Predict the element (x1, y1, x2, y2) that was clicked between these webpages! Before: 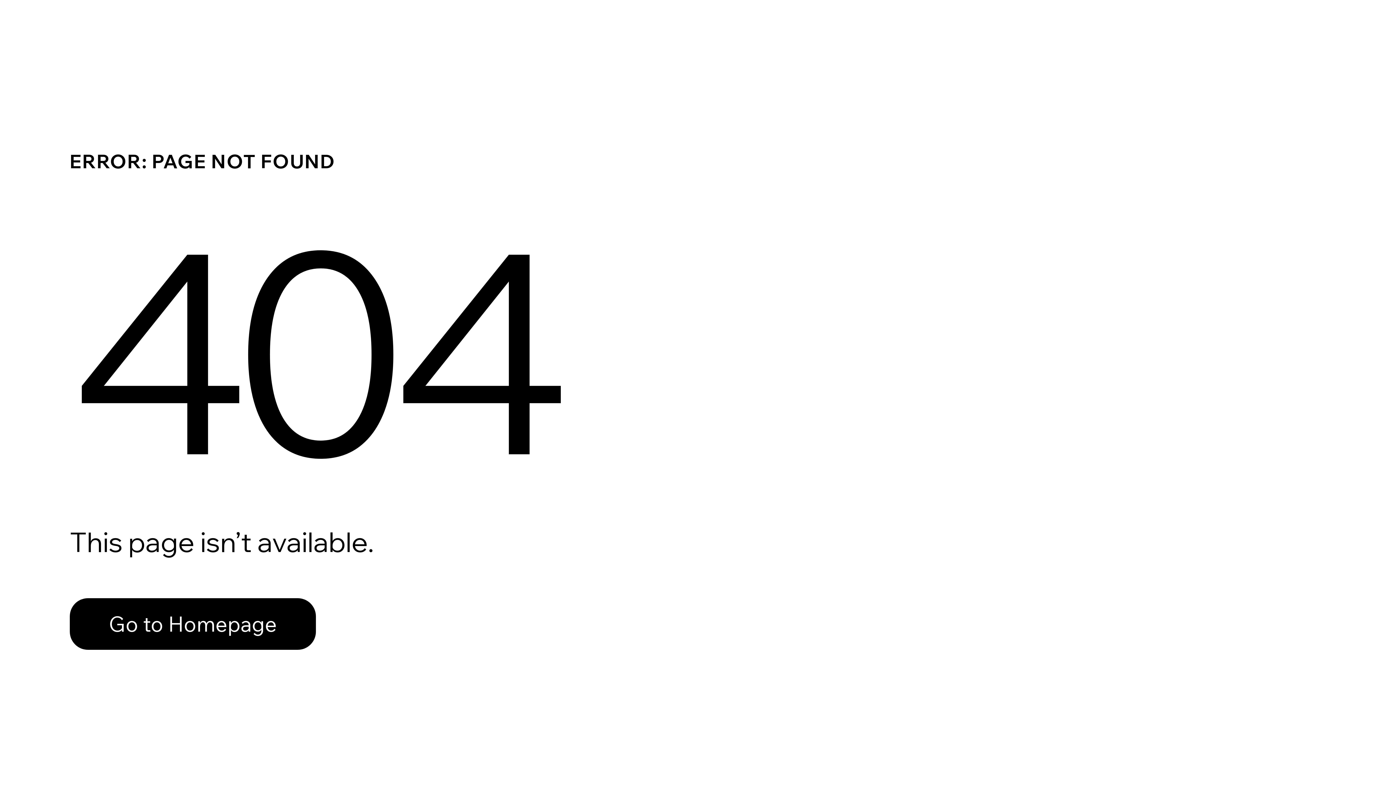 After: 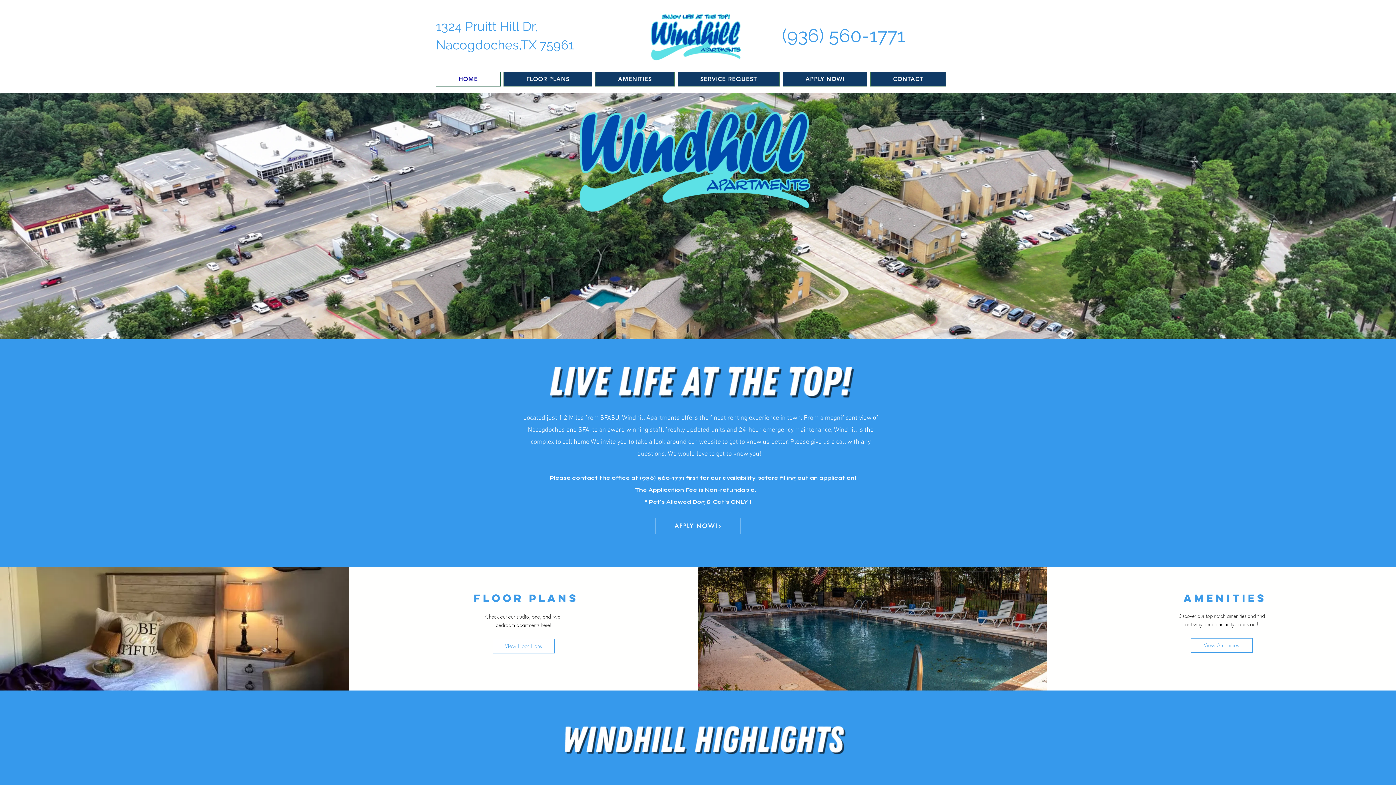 Action: label: Go to Homepage bbox: (69, 598, 316, 650)